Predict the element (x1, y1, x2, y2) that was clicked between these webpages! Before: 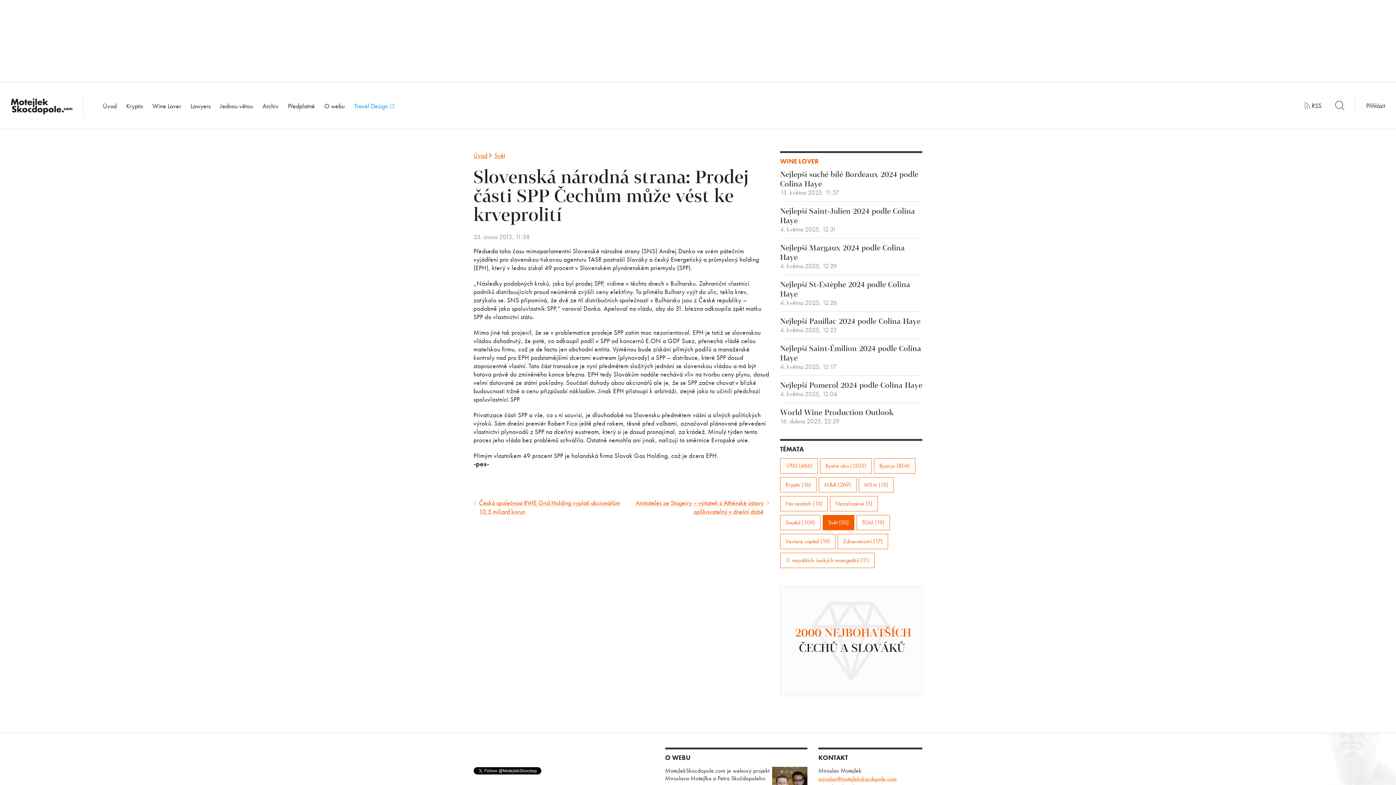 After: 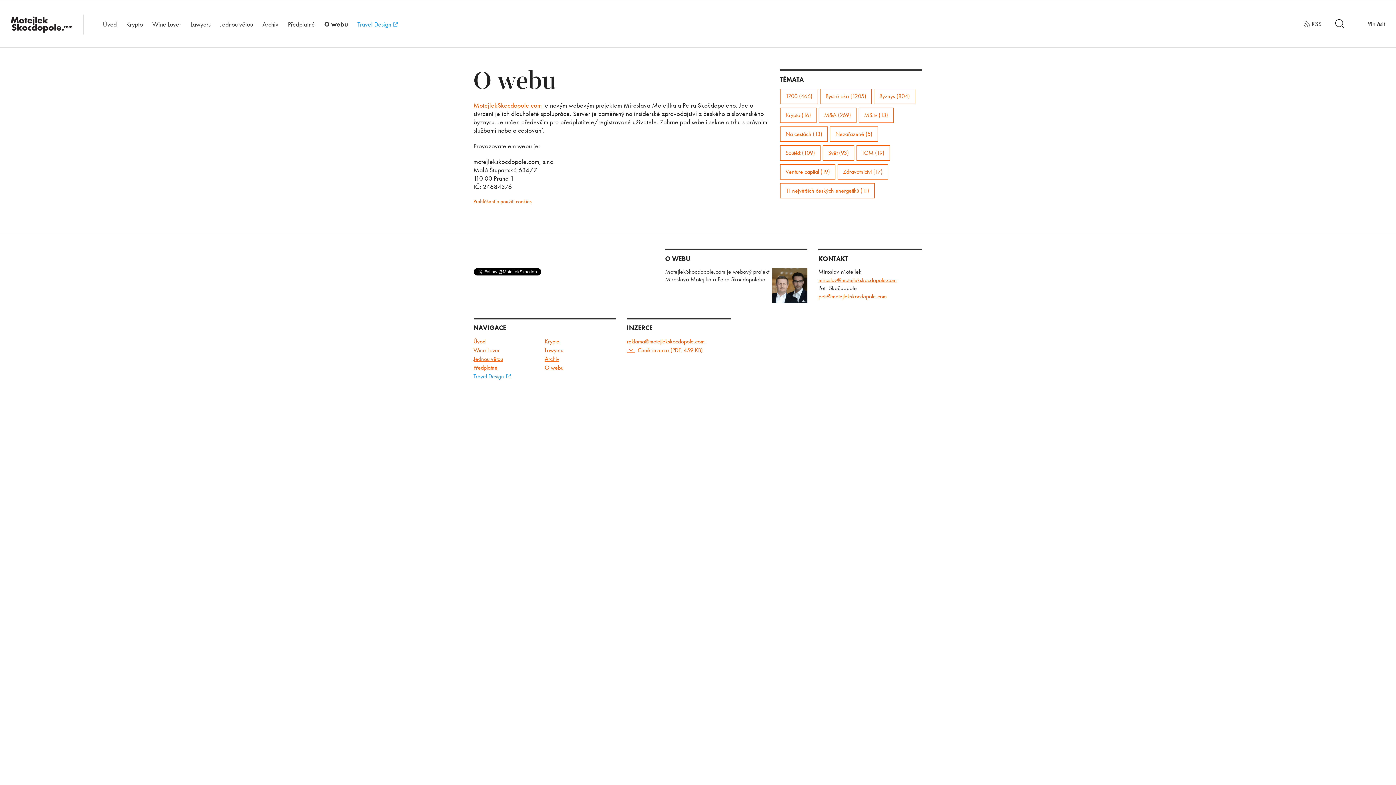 Action: bbox: (319, 96, 349, 116) label: O webu